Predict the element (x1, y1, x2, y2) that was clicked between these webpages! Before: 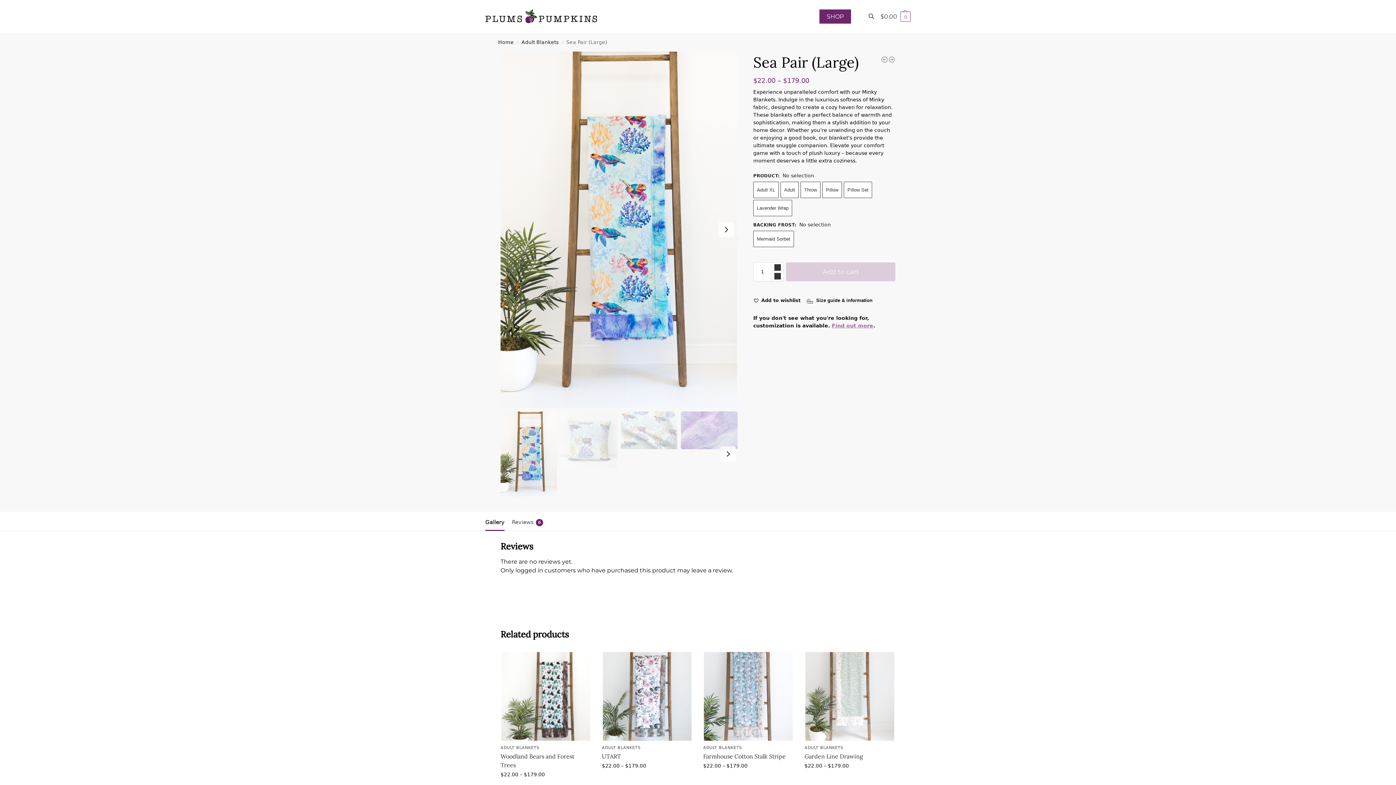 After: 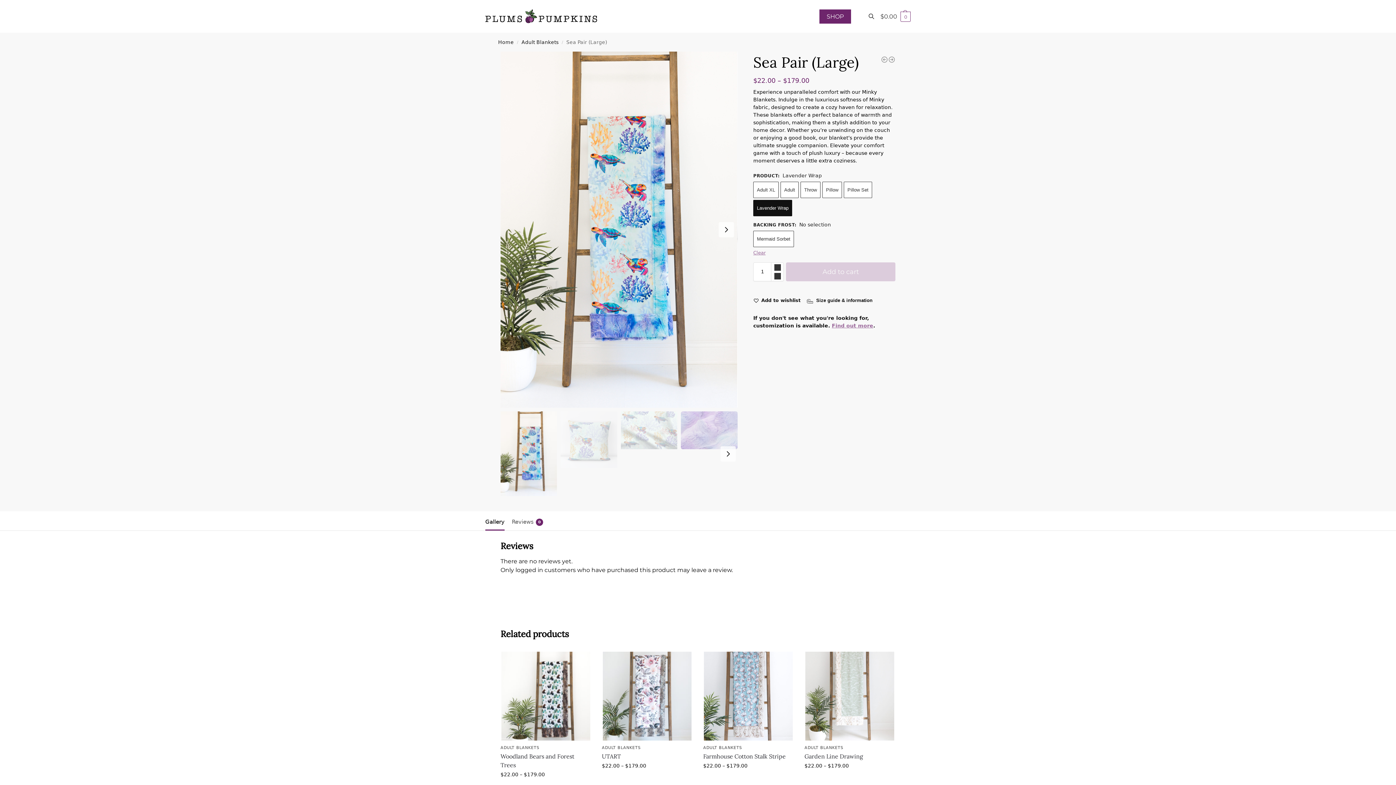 Action: bbox: (753, 199, 792, 216) label: Lavender Wrap